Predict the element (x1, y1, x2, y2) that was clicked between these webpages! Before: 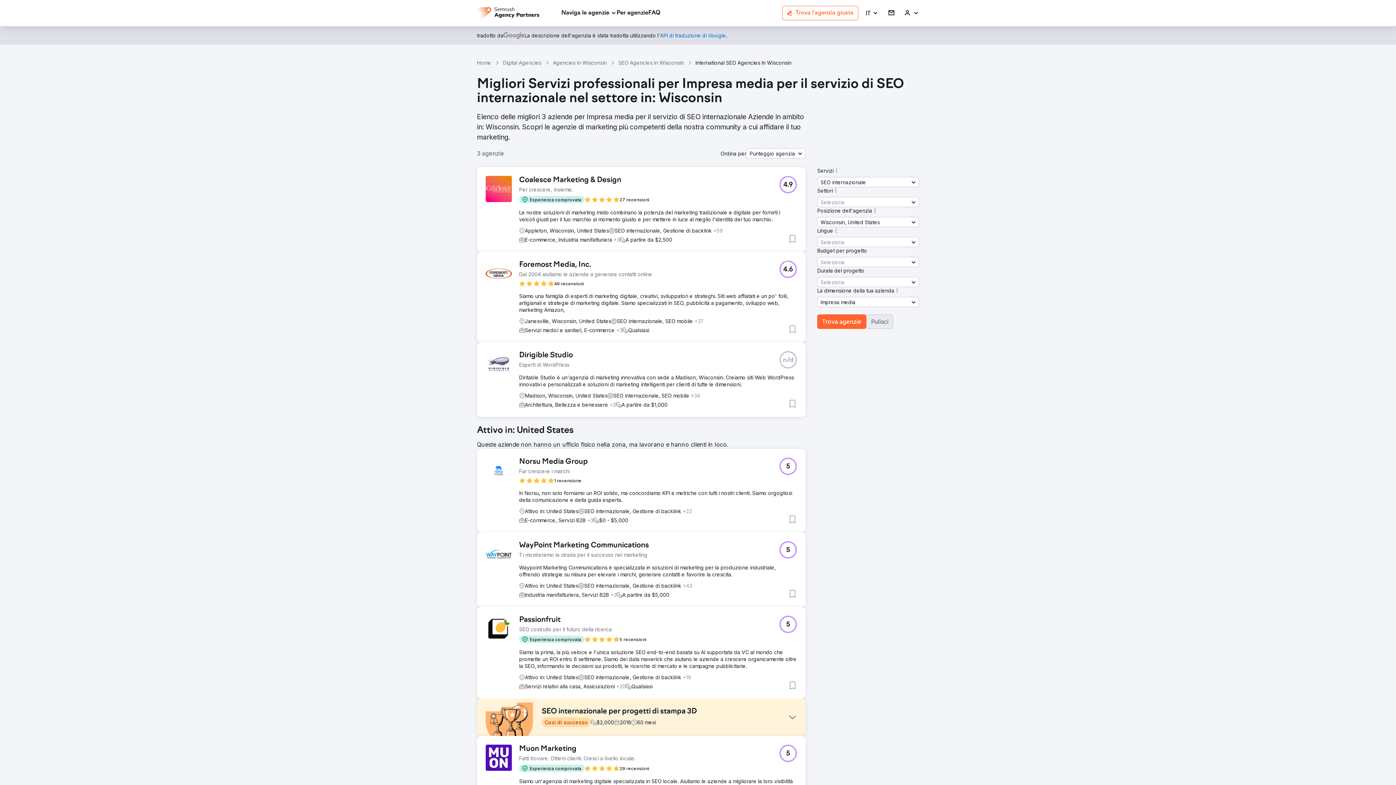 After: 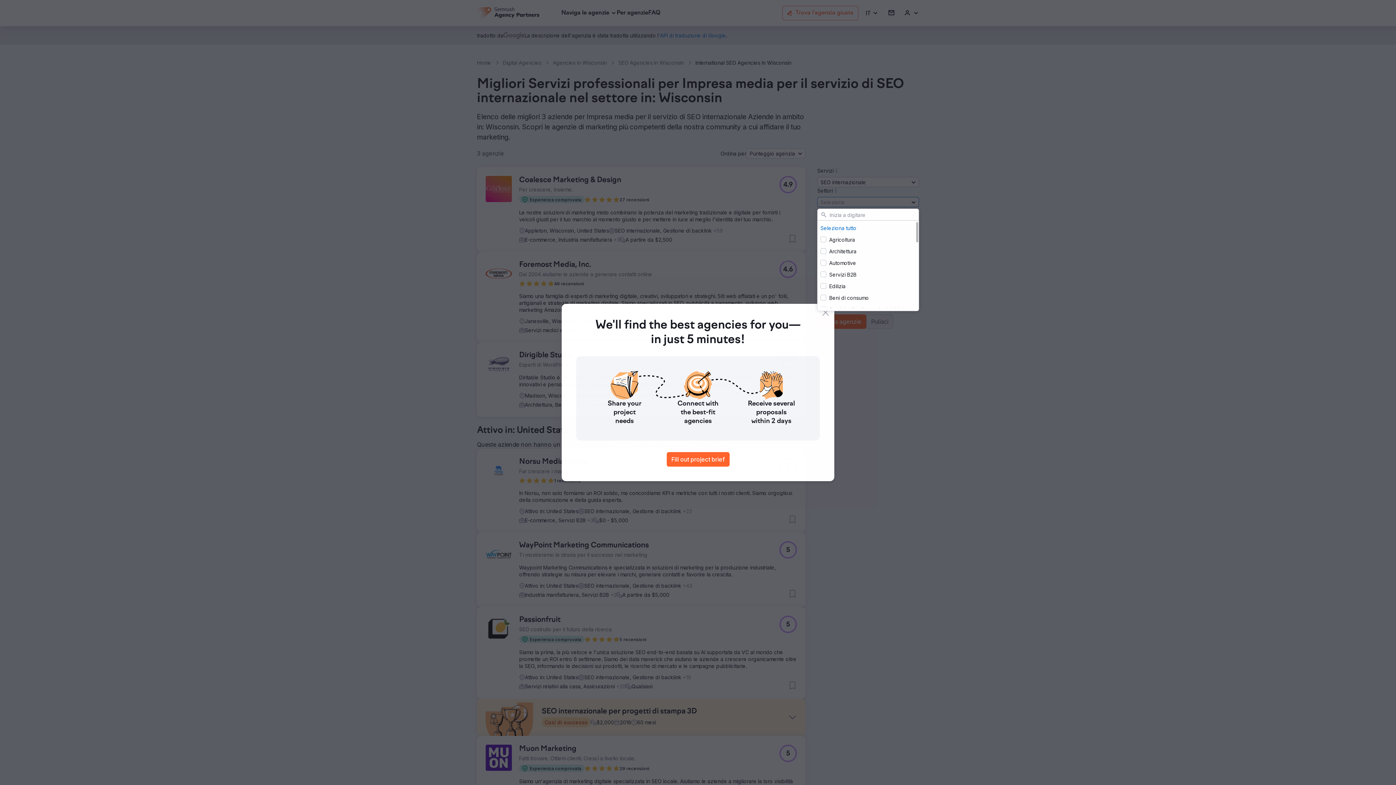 Action: label: Seleziona bbox: (817, 197, 919, 207)